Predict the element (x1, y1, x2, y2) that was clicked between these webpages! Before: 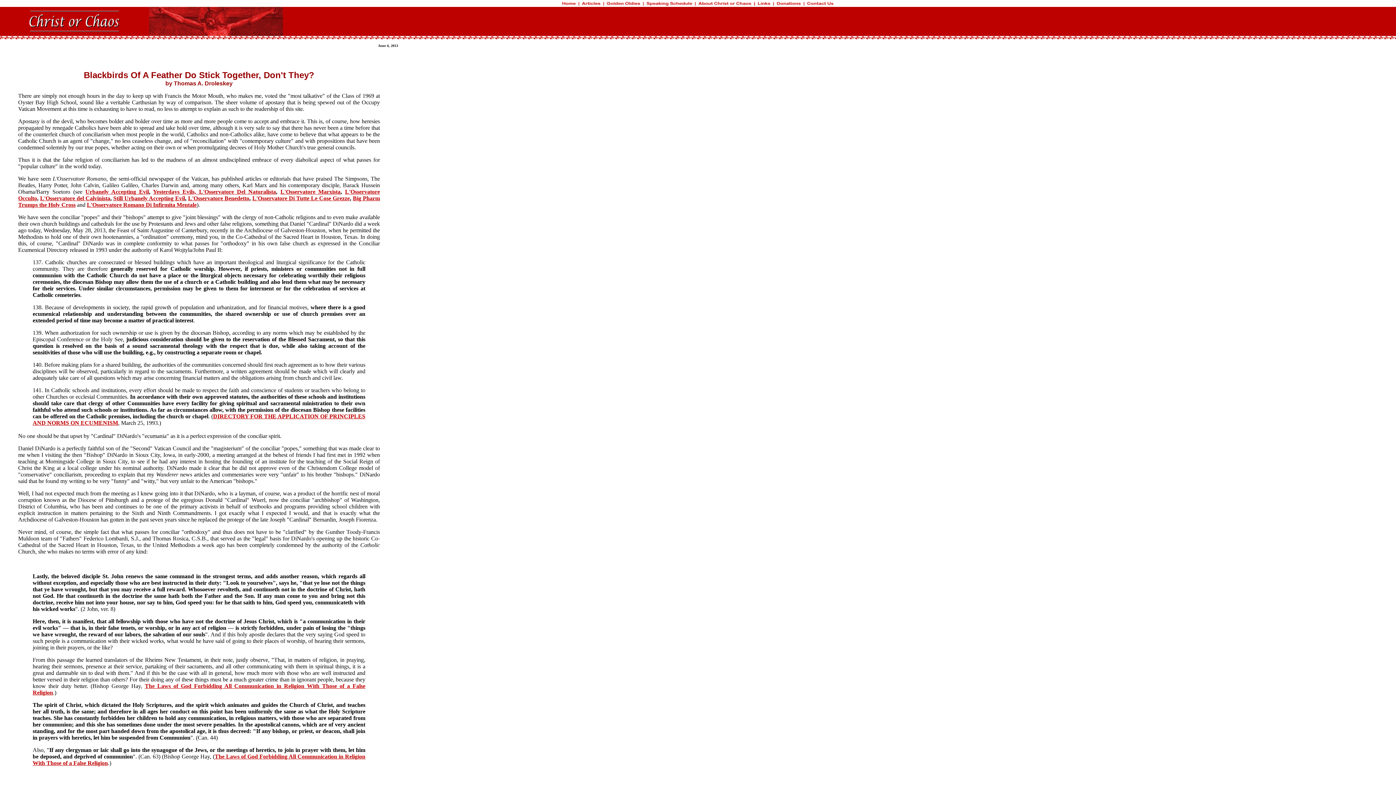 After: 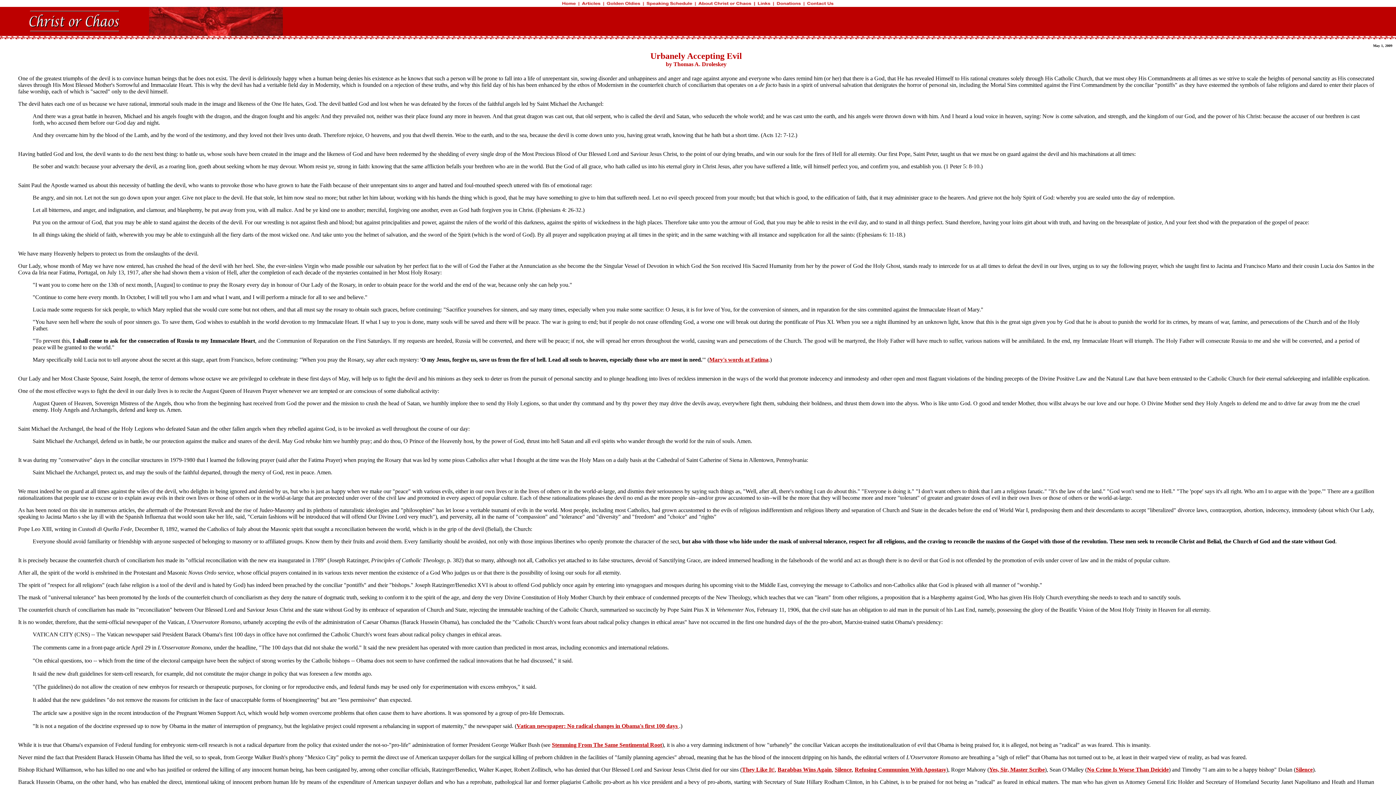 Action: label: Urbanely Accepting Evil bbox: (85, 188, 148, 194)